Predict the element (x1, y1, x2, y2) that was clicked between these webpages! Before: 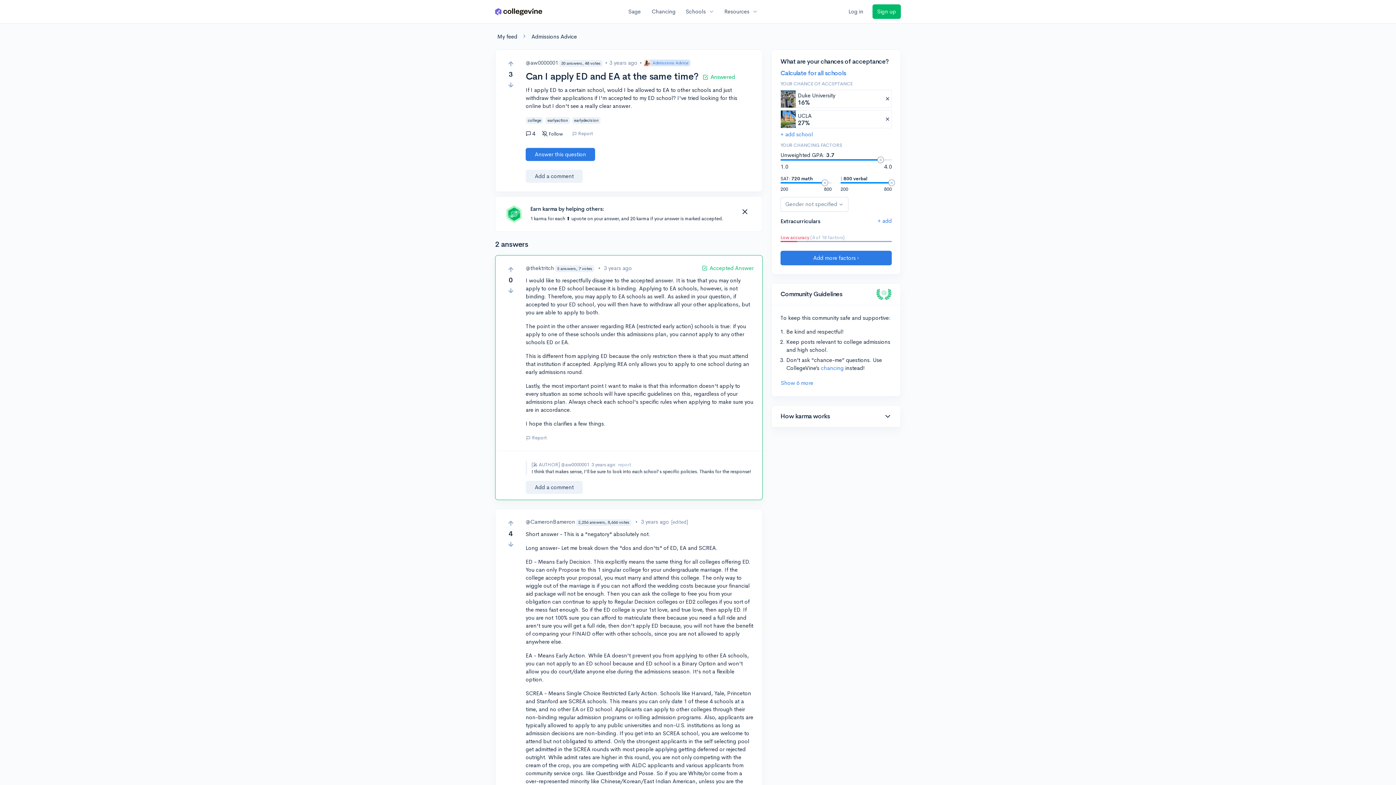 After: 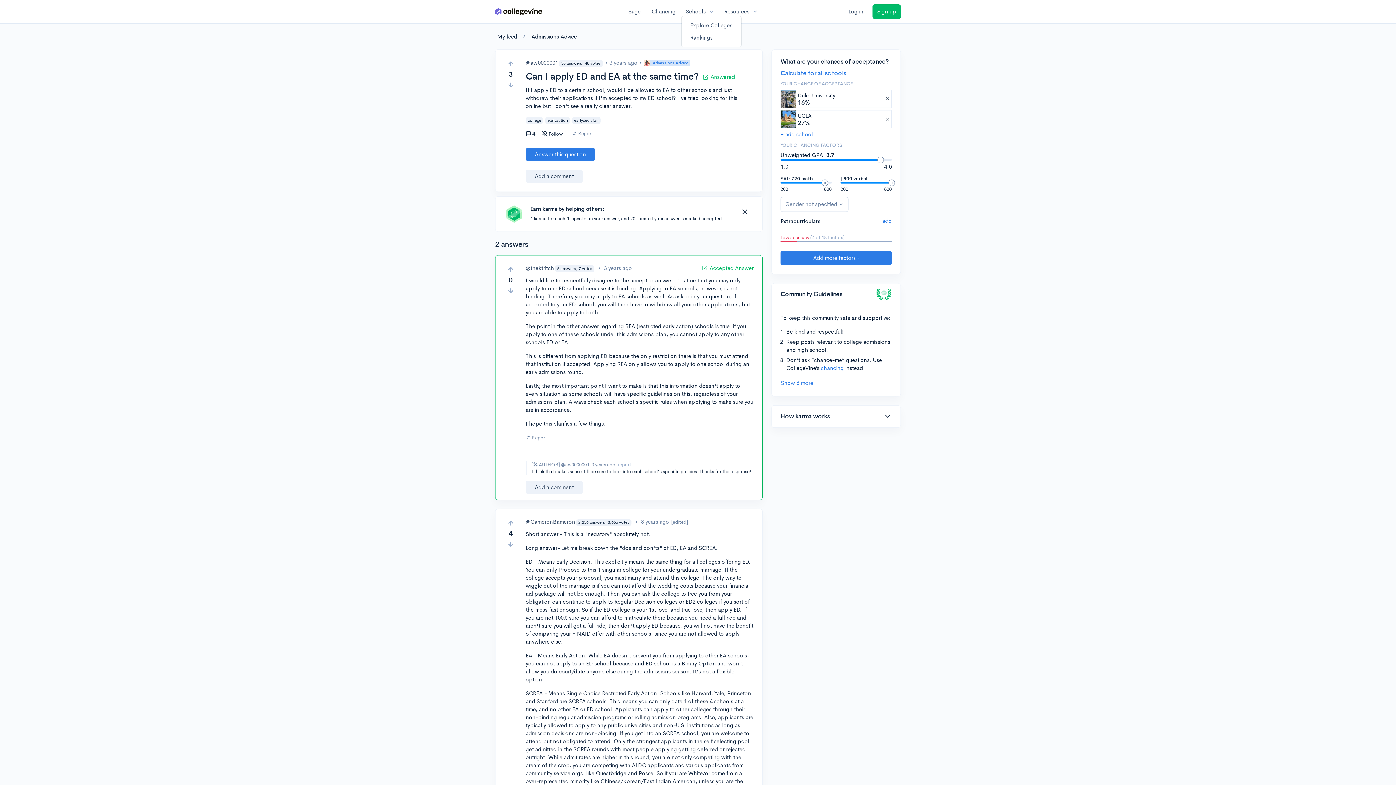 Action: label: Schools
expand_more bbox: (681, 7, 719, 16)